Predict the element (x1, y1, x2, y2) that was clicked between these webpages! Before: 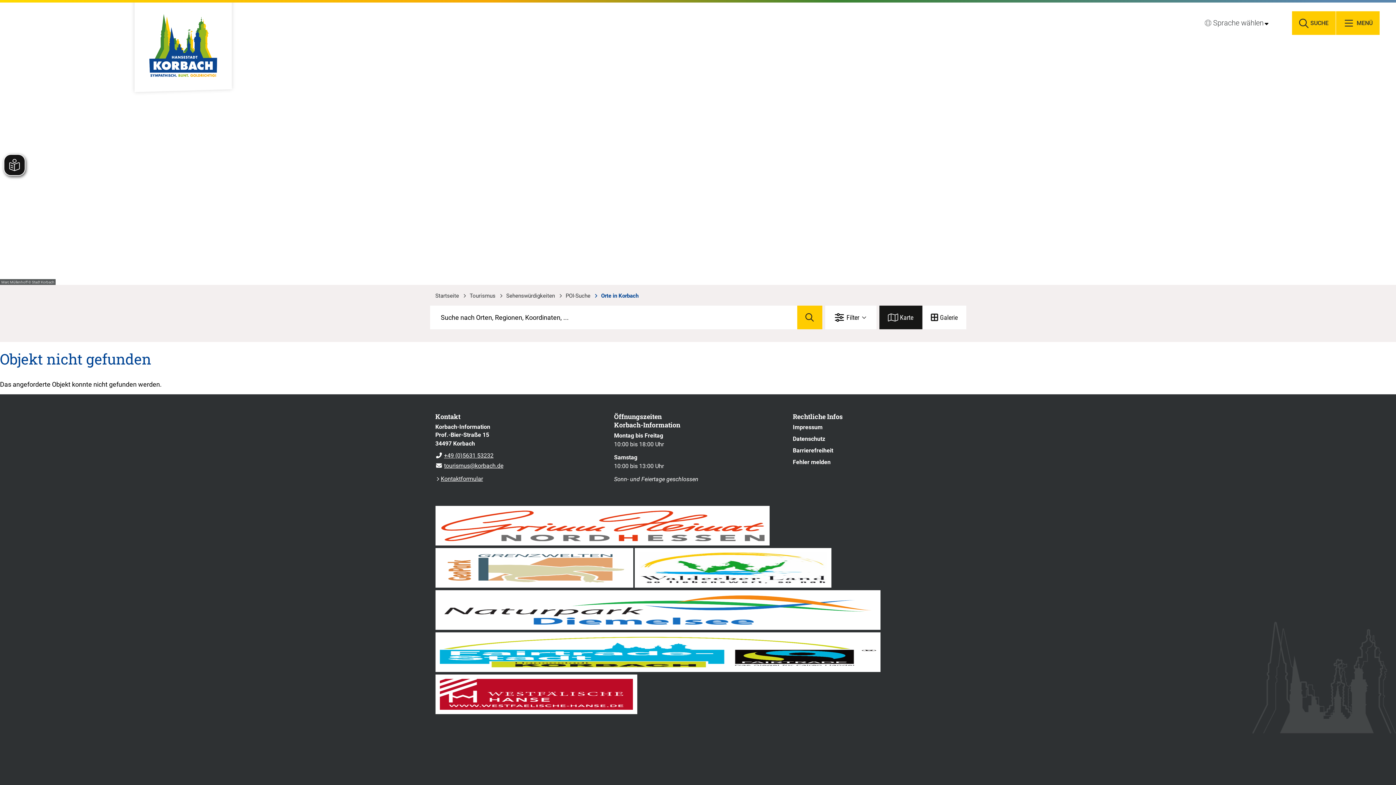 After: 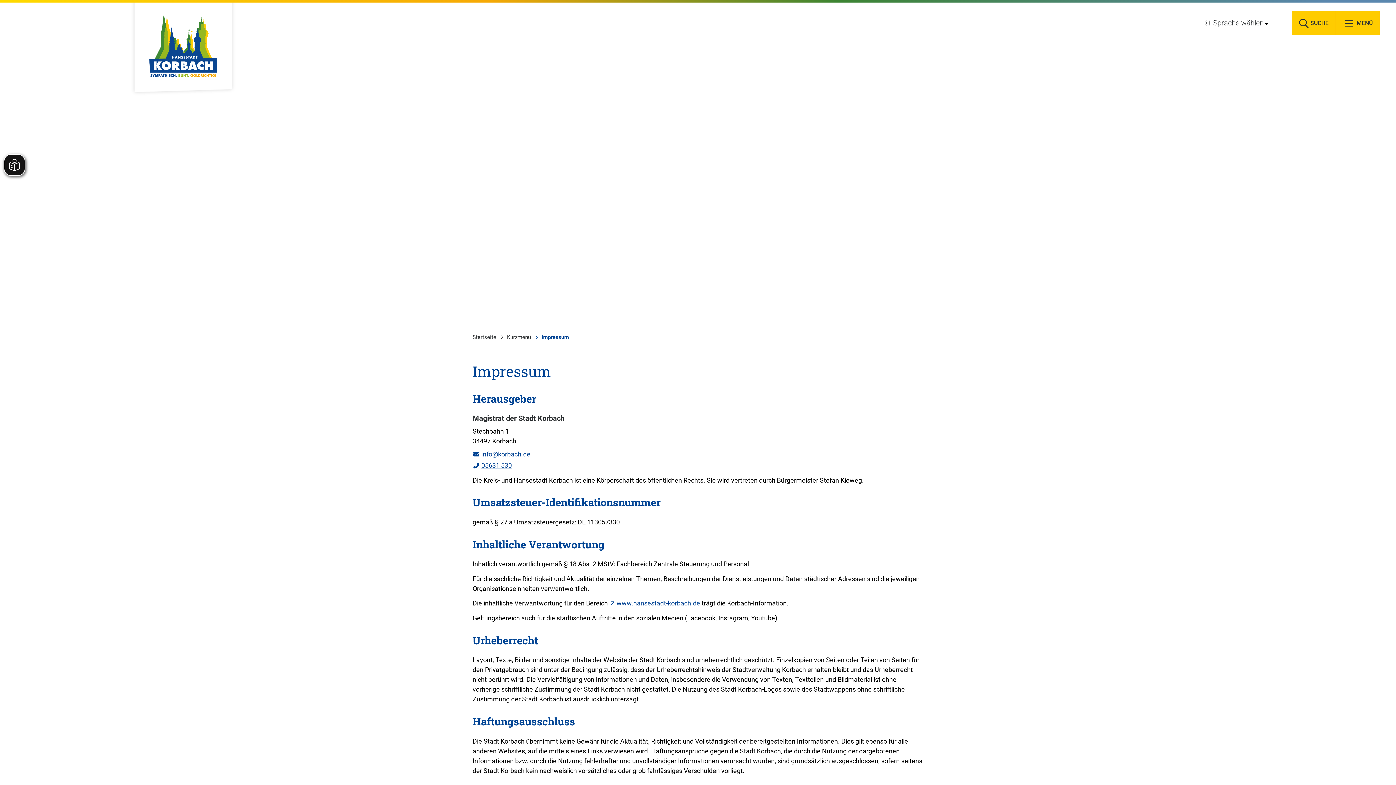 Action: bbox: (793, 423, 822, 432) label: Impressum